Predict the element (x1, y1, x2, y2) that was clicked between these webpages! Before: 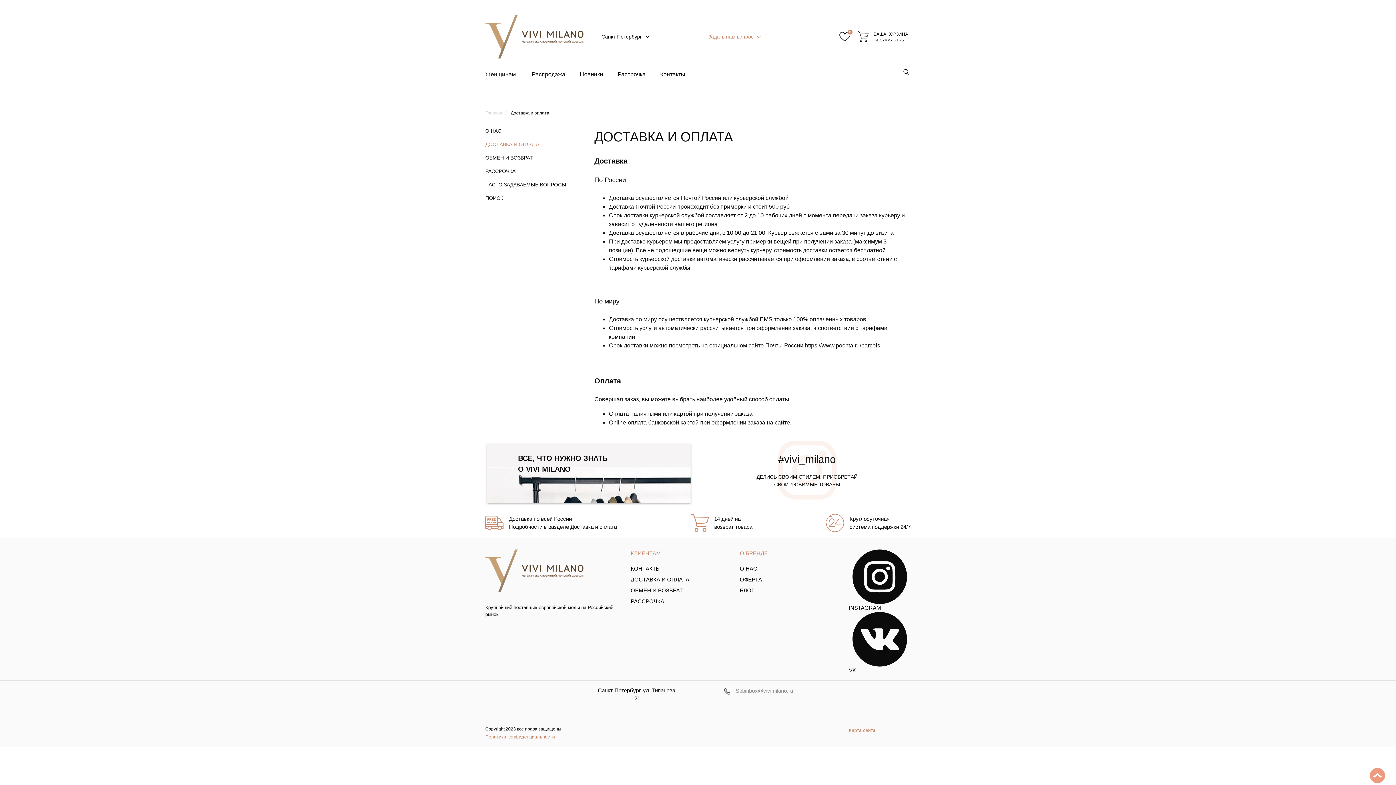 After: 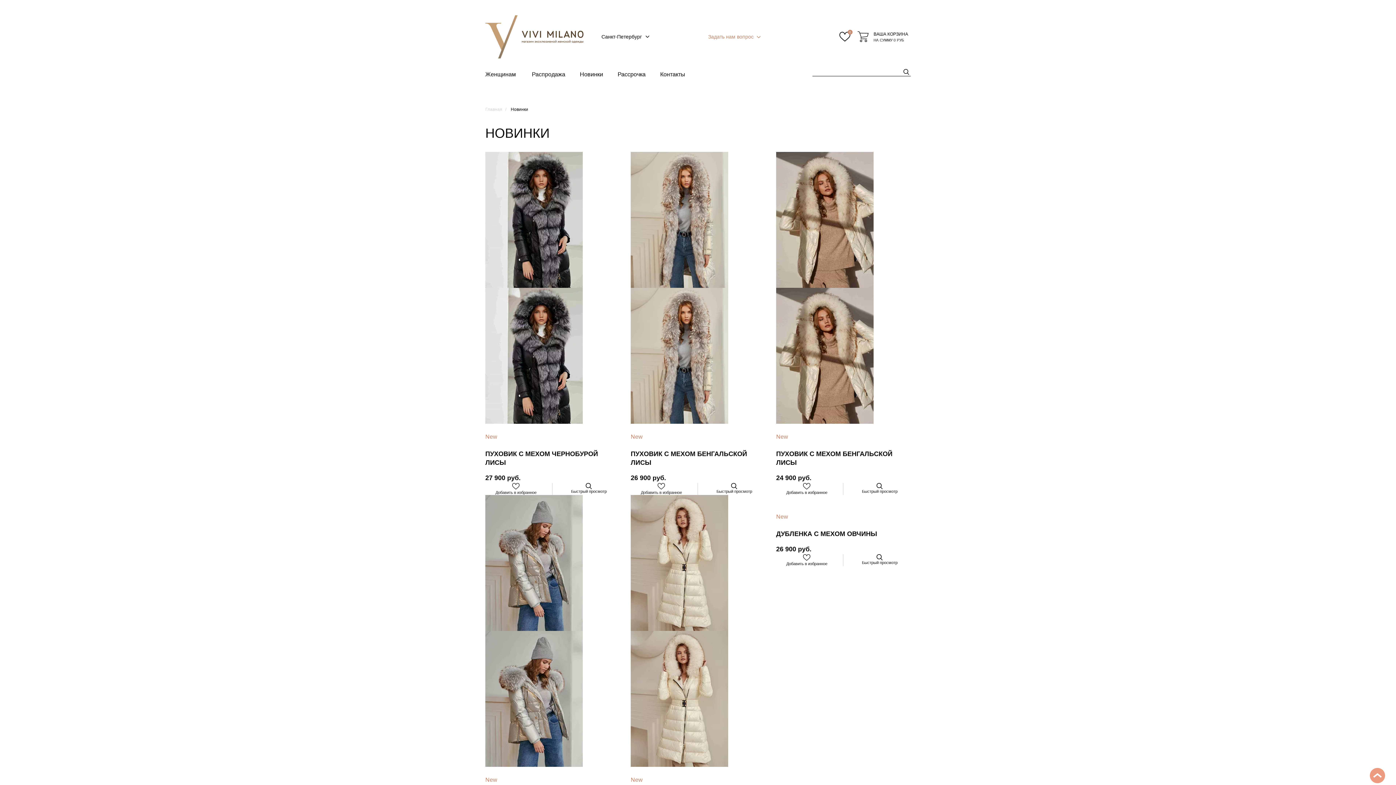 Action: bbox: (580, 71, 603, 77) label: Новинки